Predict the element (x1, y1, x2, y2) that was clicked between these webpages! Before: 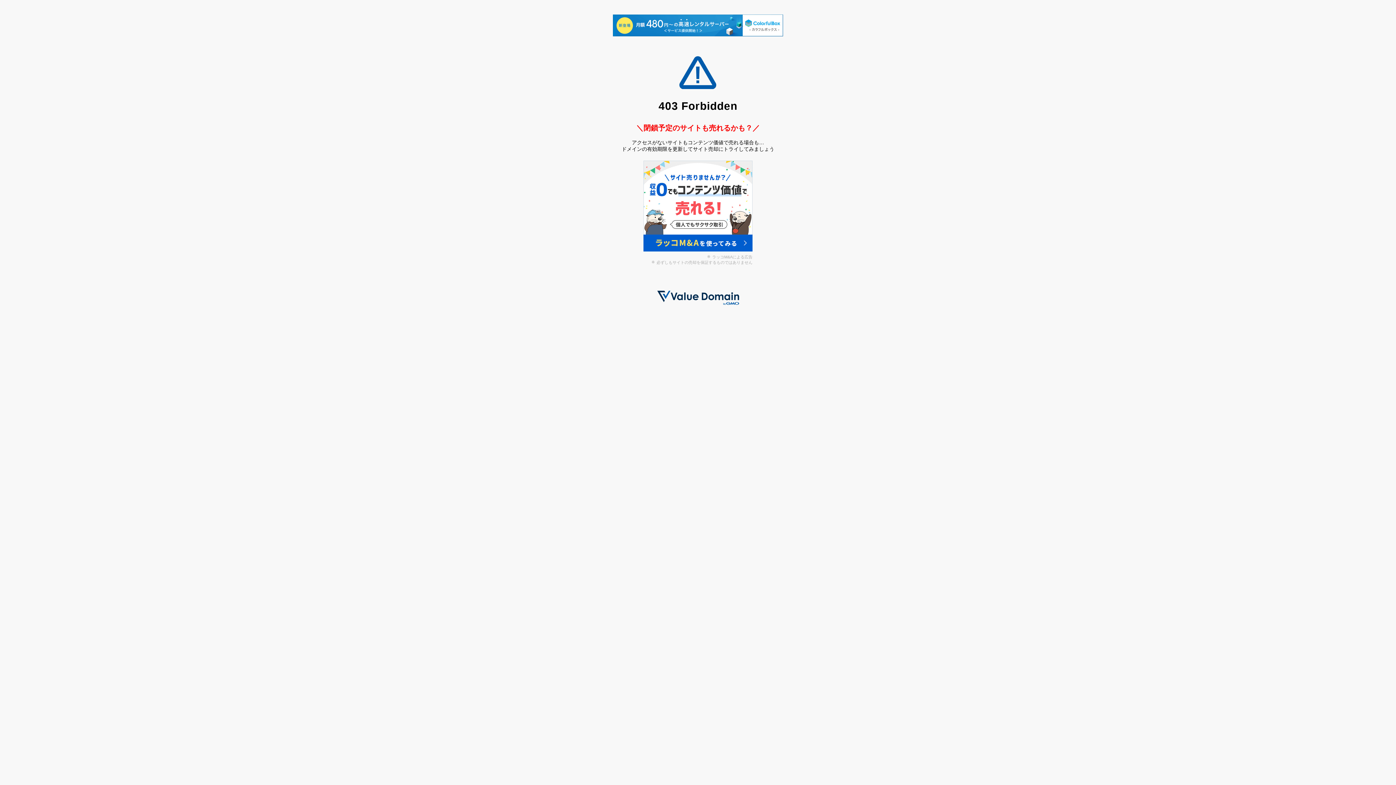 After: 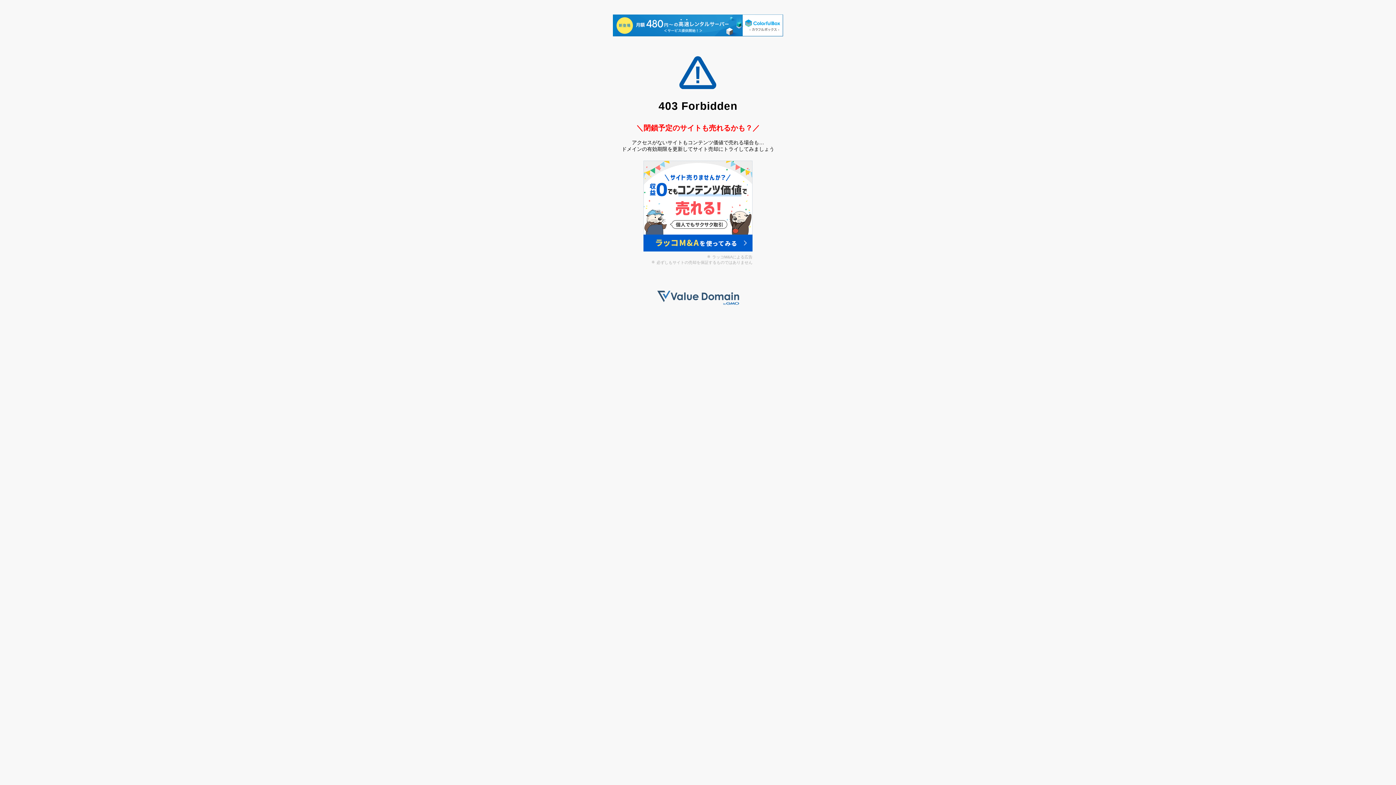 Action: bbox: (657, 300, 739, 306)